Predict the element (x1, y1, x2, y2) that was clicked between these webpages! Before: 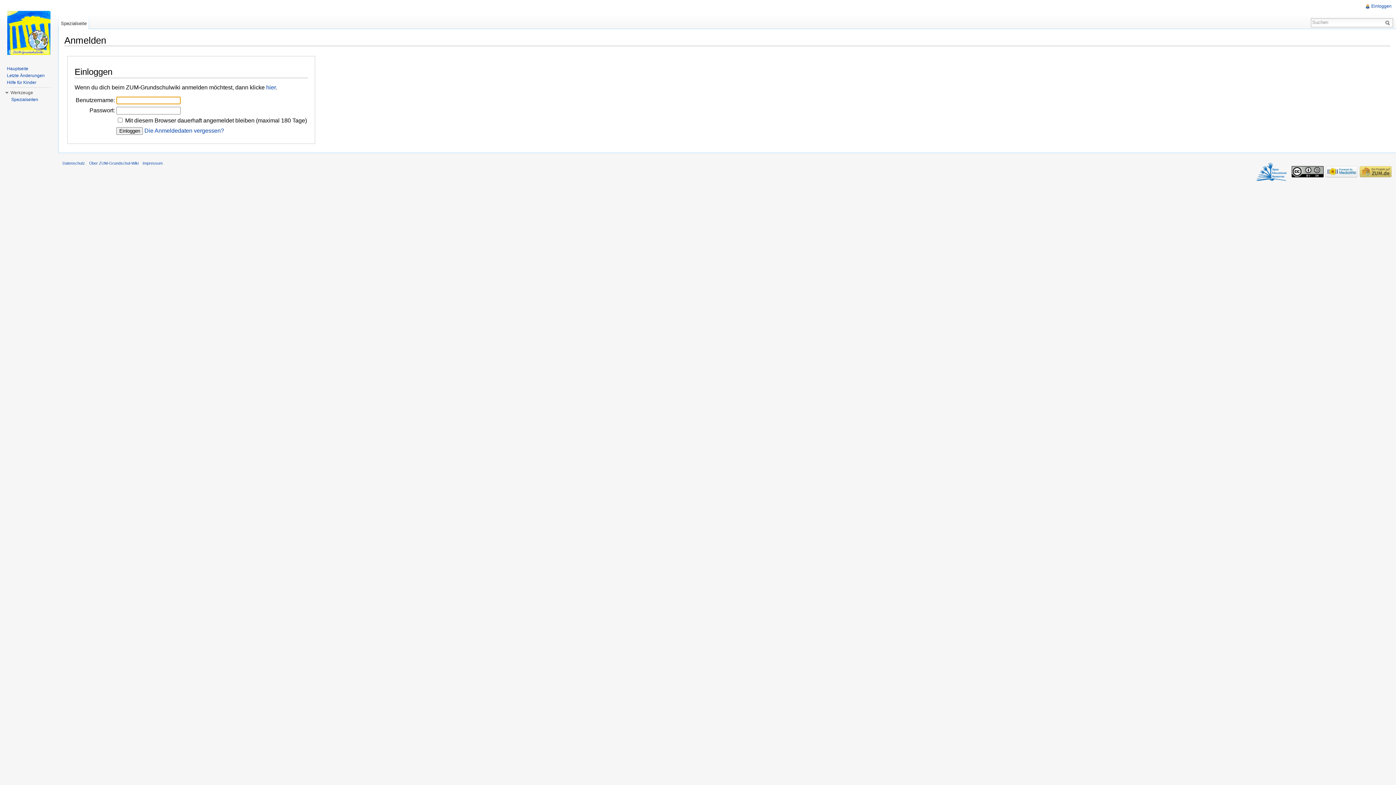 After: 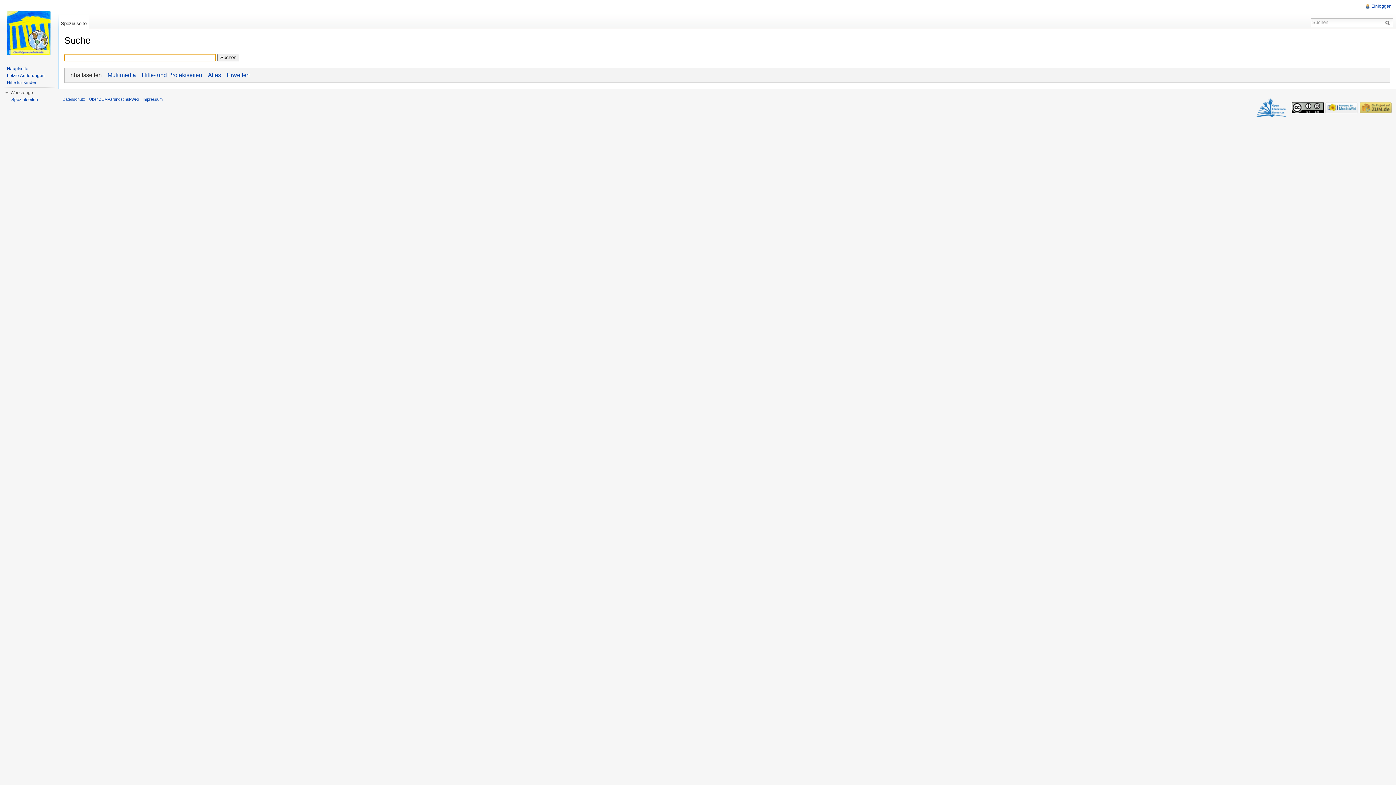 Action: bbox: (1384, 18, 1393, 26)